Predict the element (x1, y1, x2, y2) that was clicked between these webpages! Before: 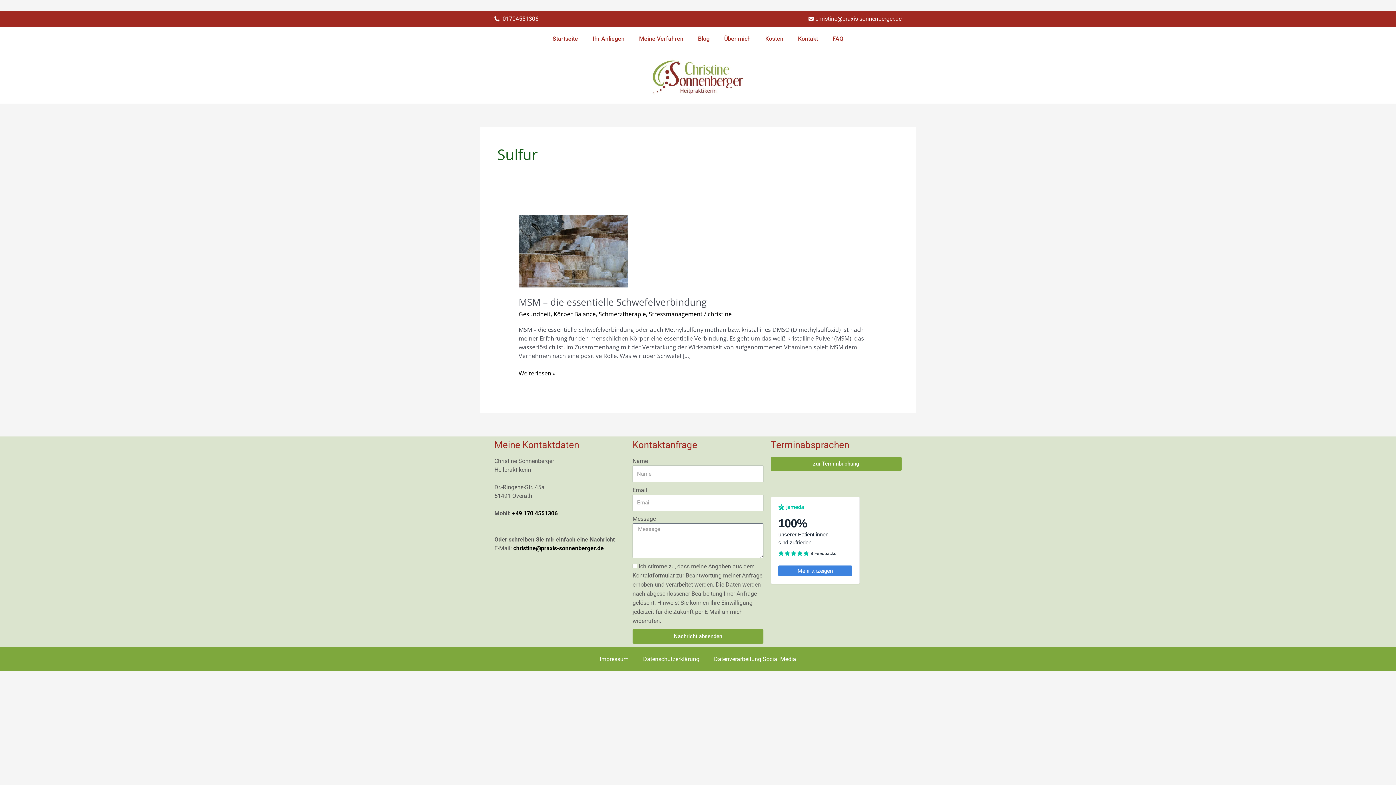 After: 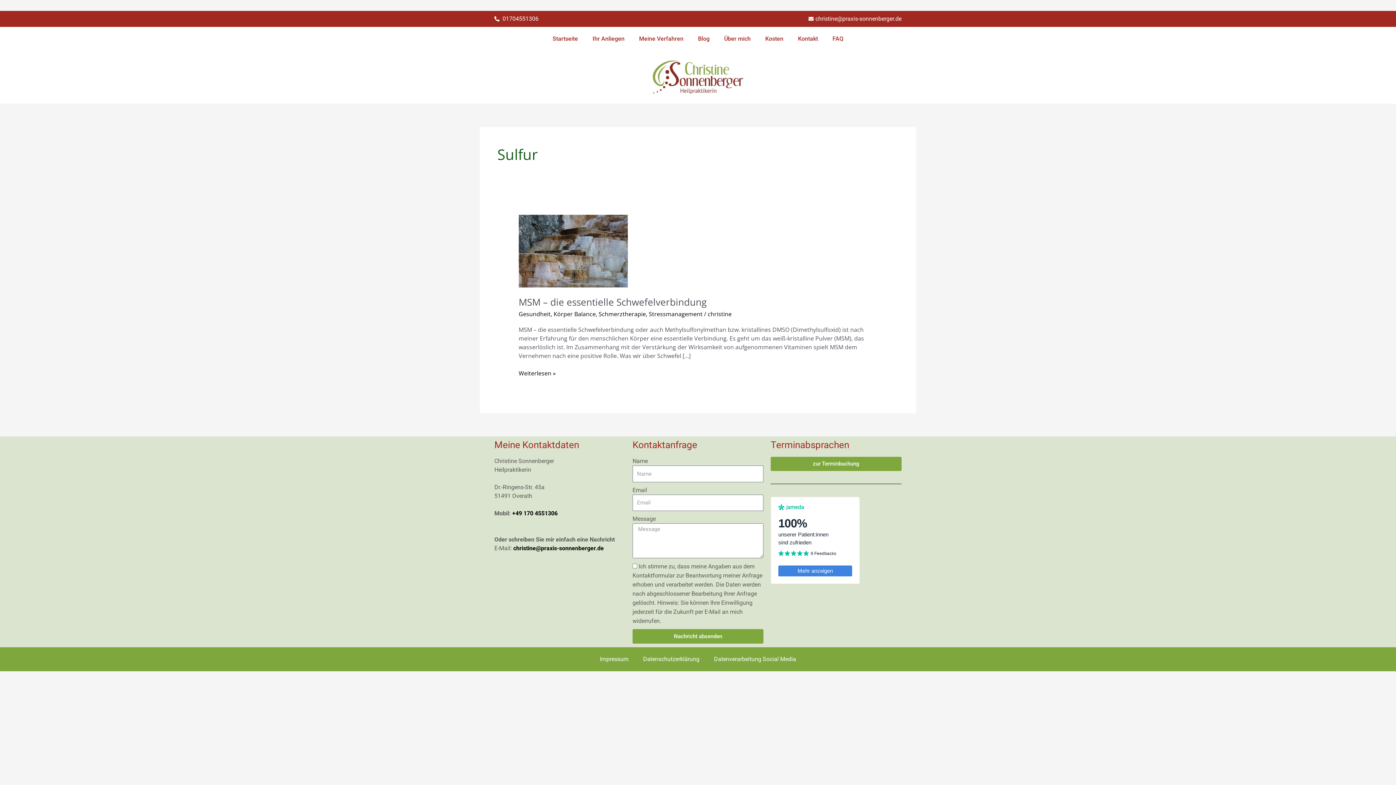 Action: label: christine@praxis-sonnenberger.de bbox: (701, 14, 901, 23)